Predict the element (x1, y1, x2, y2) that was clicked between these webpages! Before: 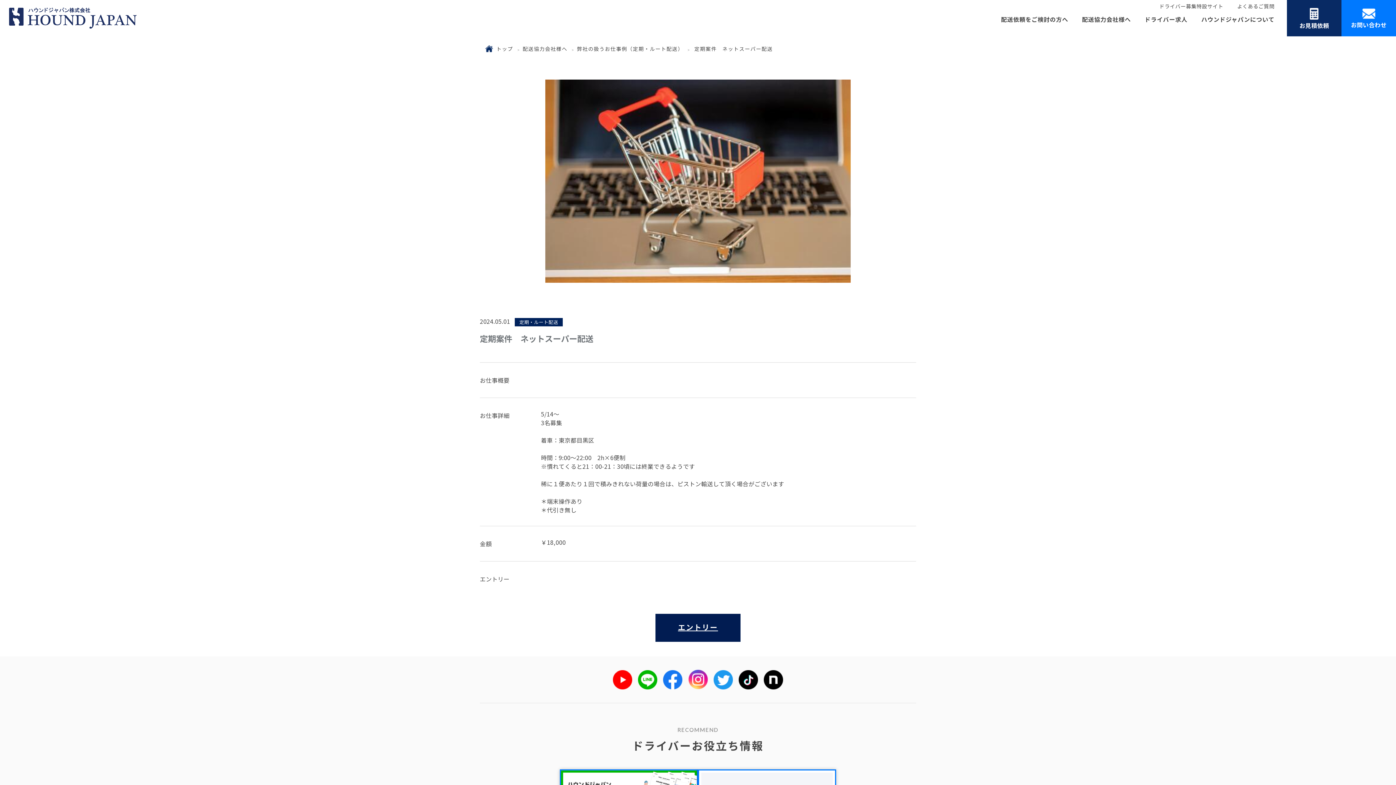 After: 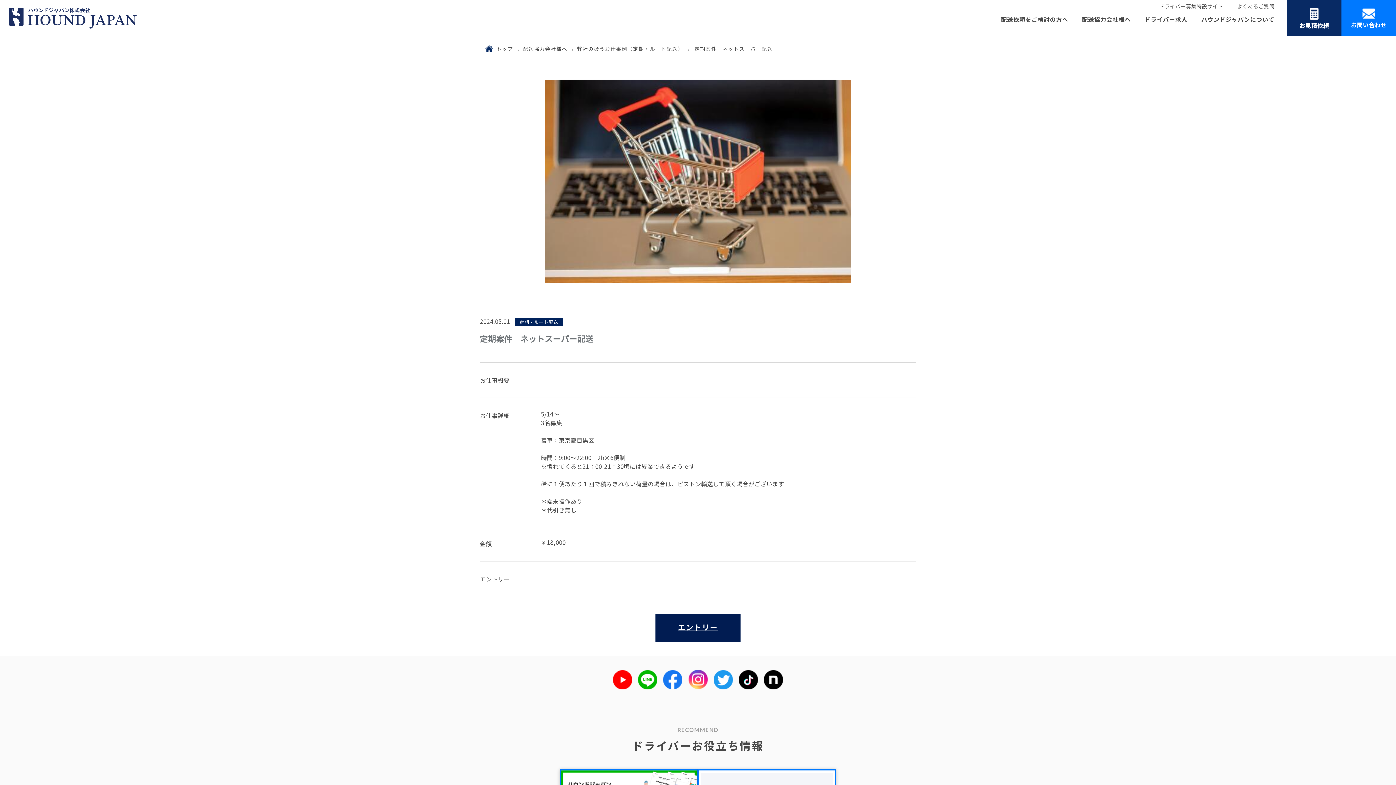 Action: bbox: (663, 679, 682, 688)